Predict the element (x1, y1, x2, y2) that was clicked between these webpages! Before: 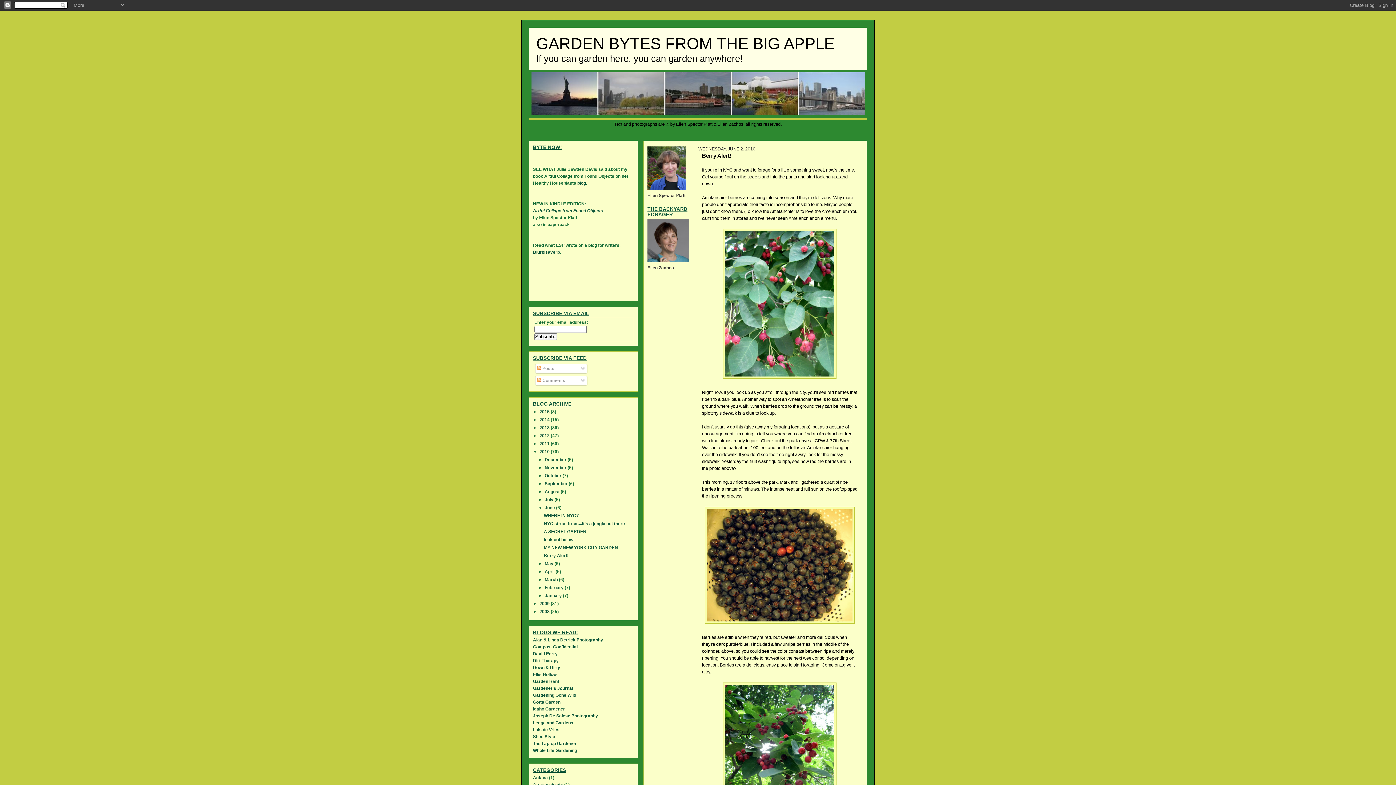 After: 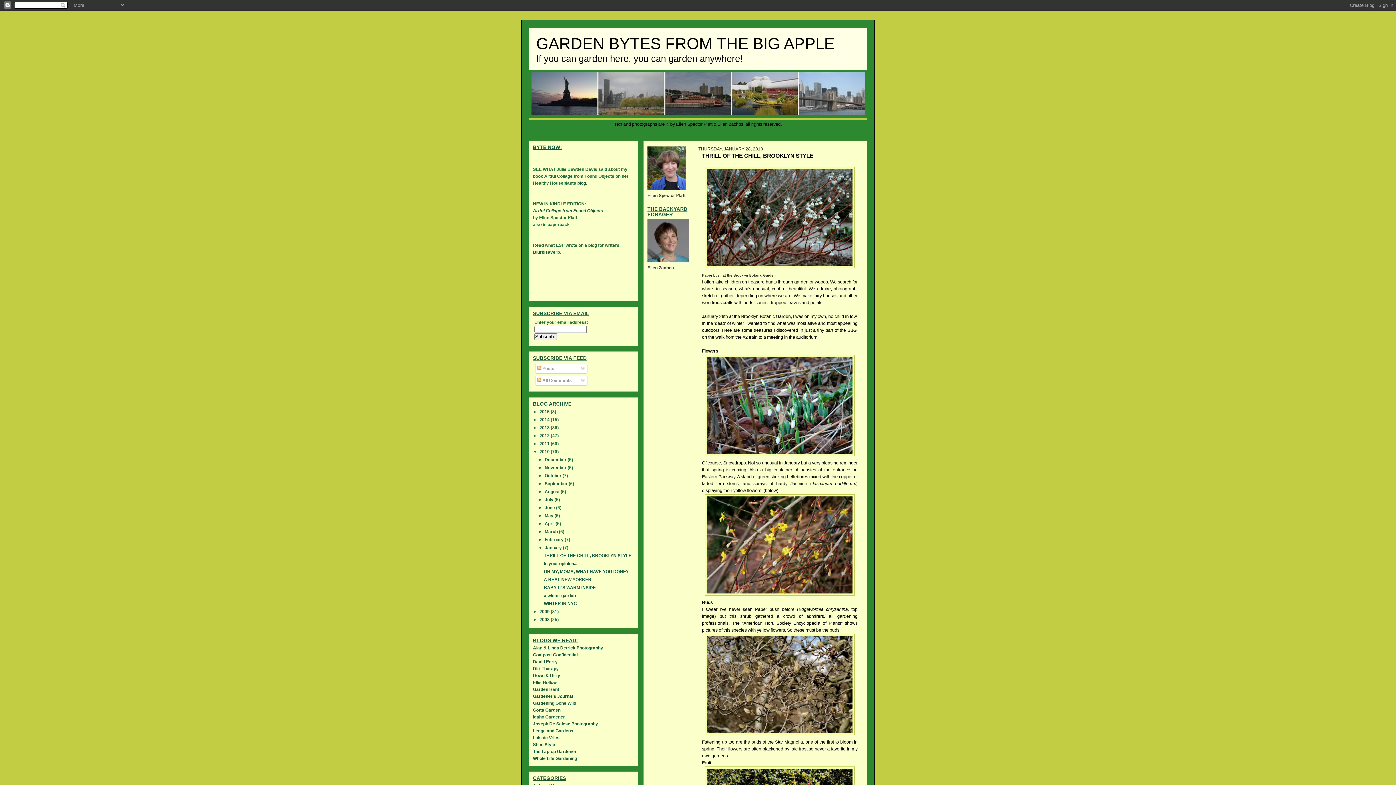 Action: label: January  bbox: (544, 593, 563, 598)